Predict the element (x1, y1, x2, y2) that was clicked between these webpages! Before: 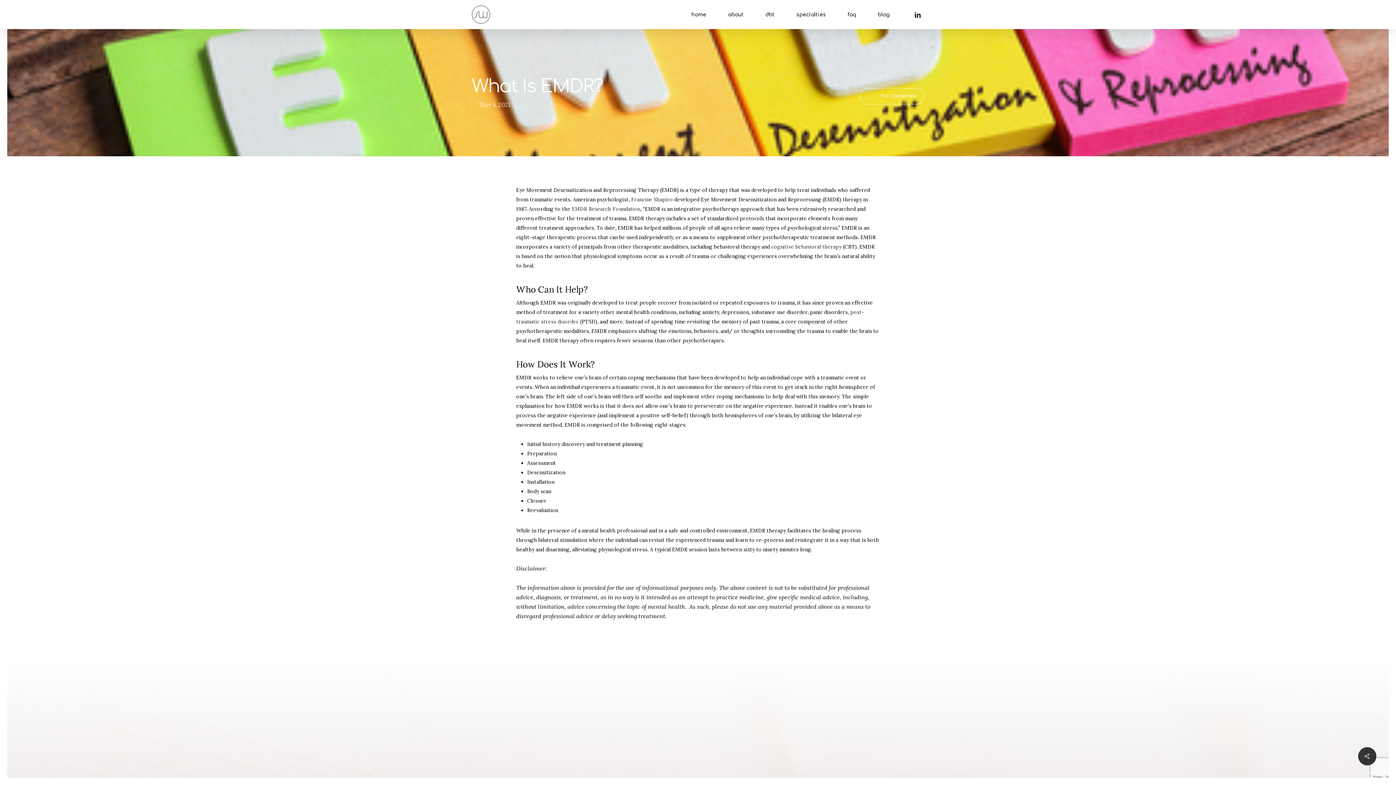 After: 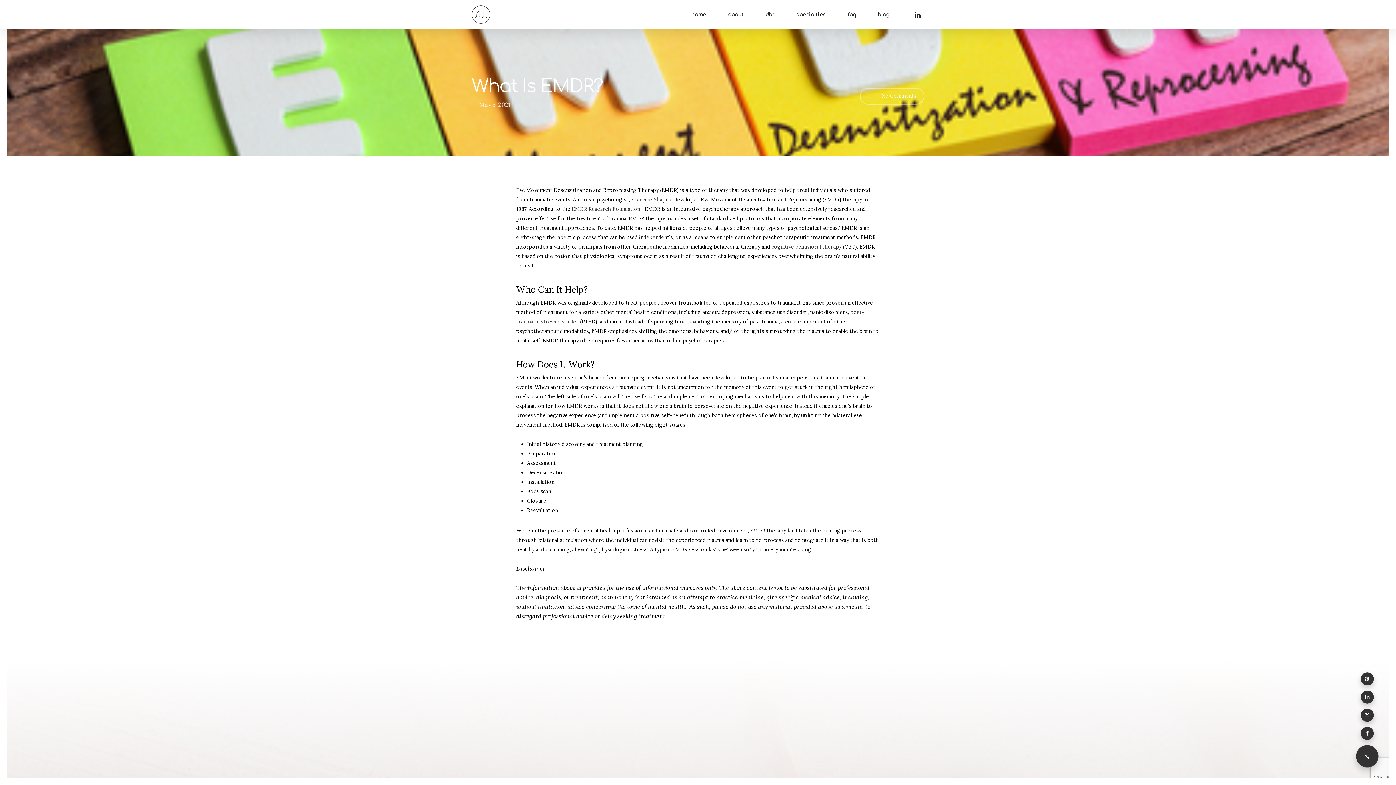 Action: bbox: (1358, 747, 1376, 765)